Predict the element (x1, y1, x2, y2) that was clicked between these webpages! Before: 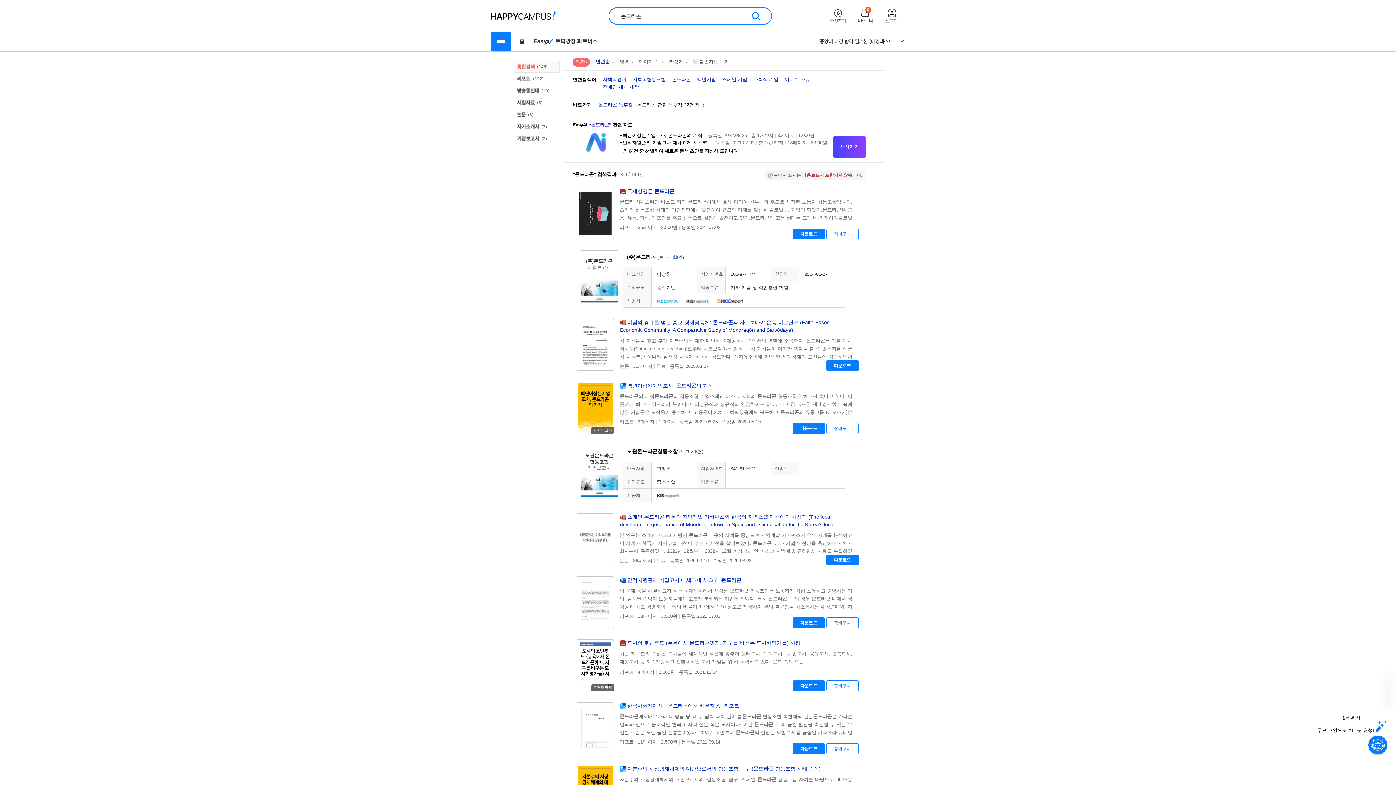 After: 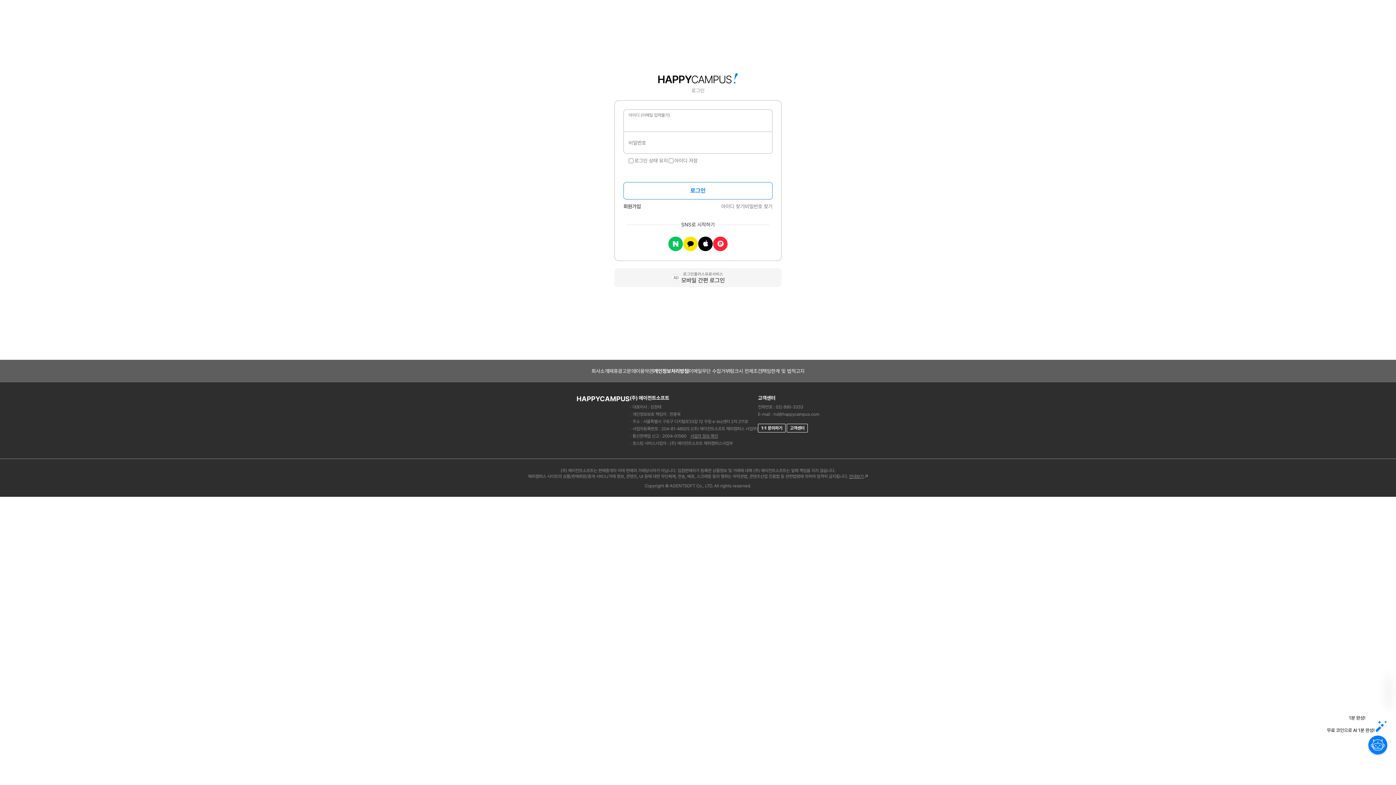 Action: label: 로그인 bbox: (878, 8, 905, 23)